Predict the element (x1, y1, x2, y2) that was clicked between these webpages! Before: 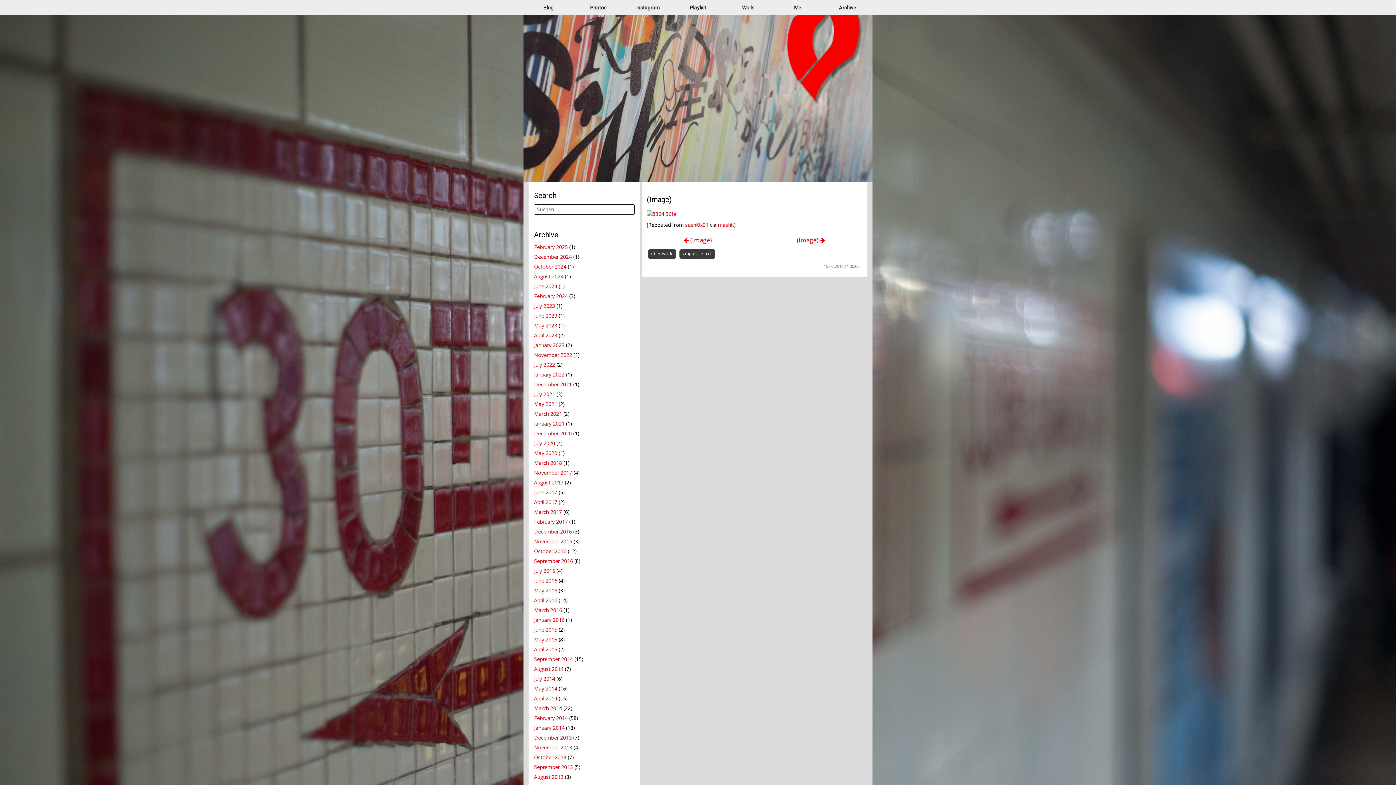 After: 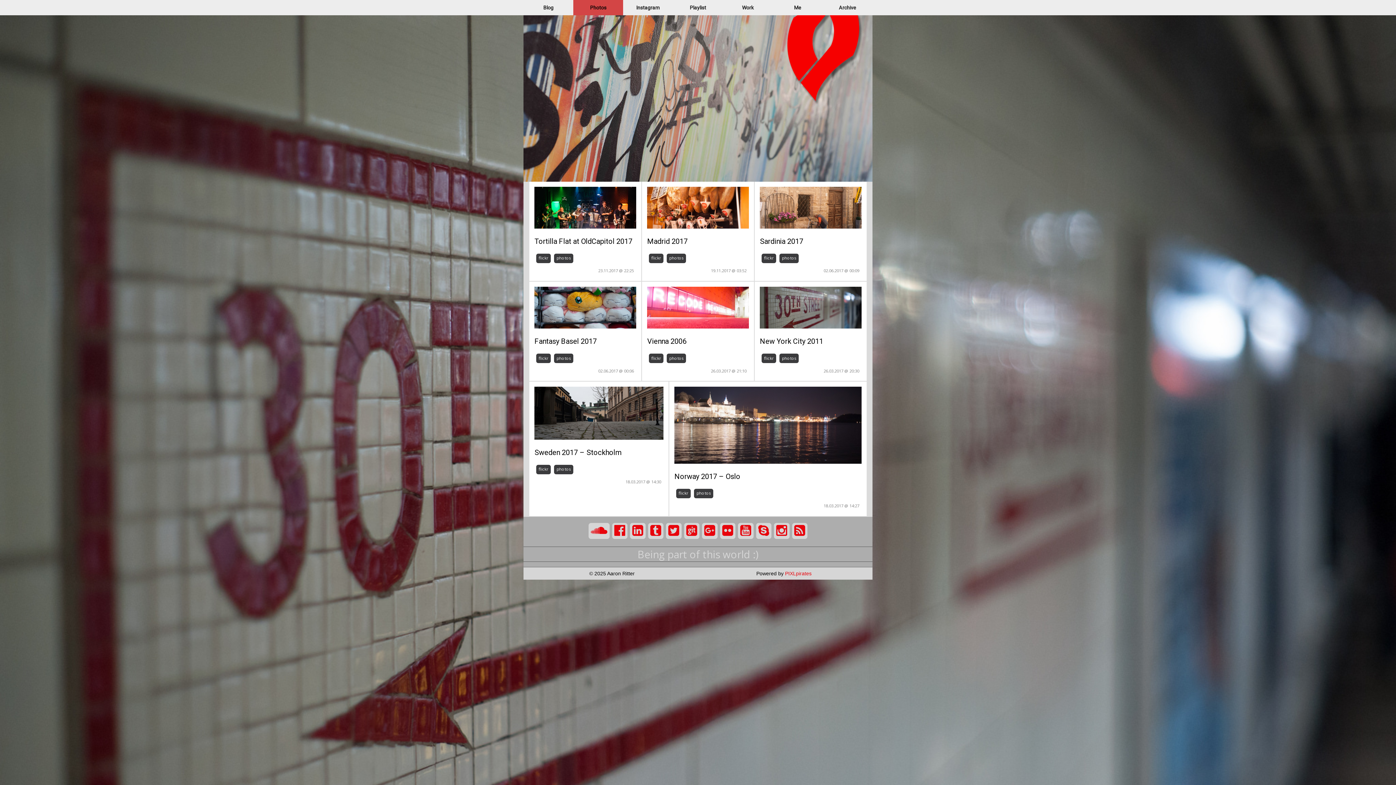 Action: label: Photos bbox: (573, 0, 623, 15)